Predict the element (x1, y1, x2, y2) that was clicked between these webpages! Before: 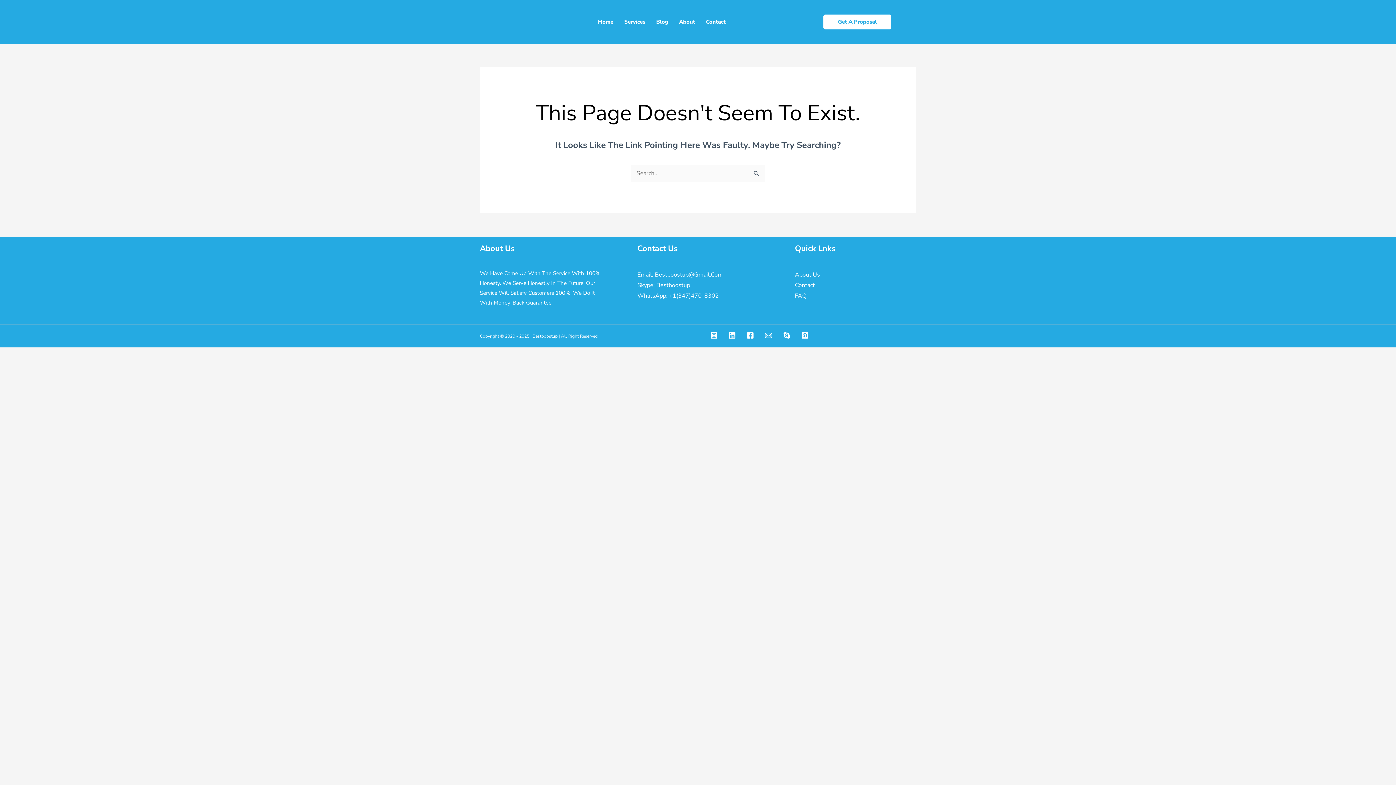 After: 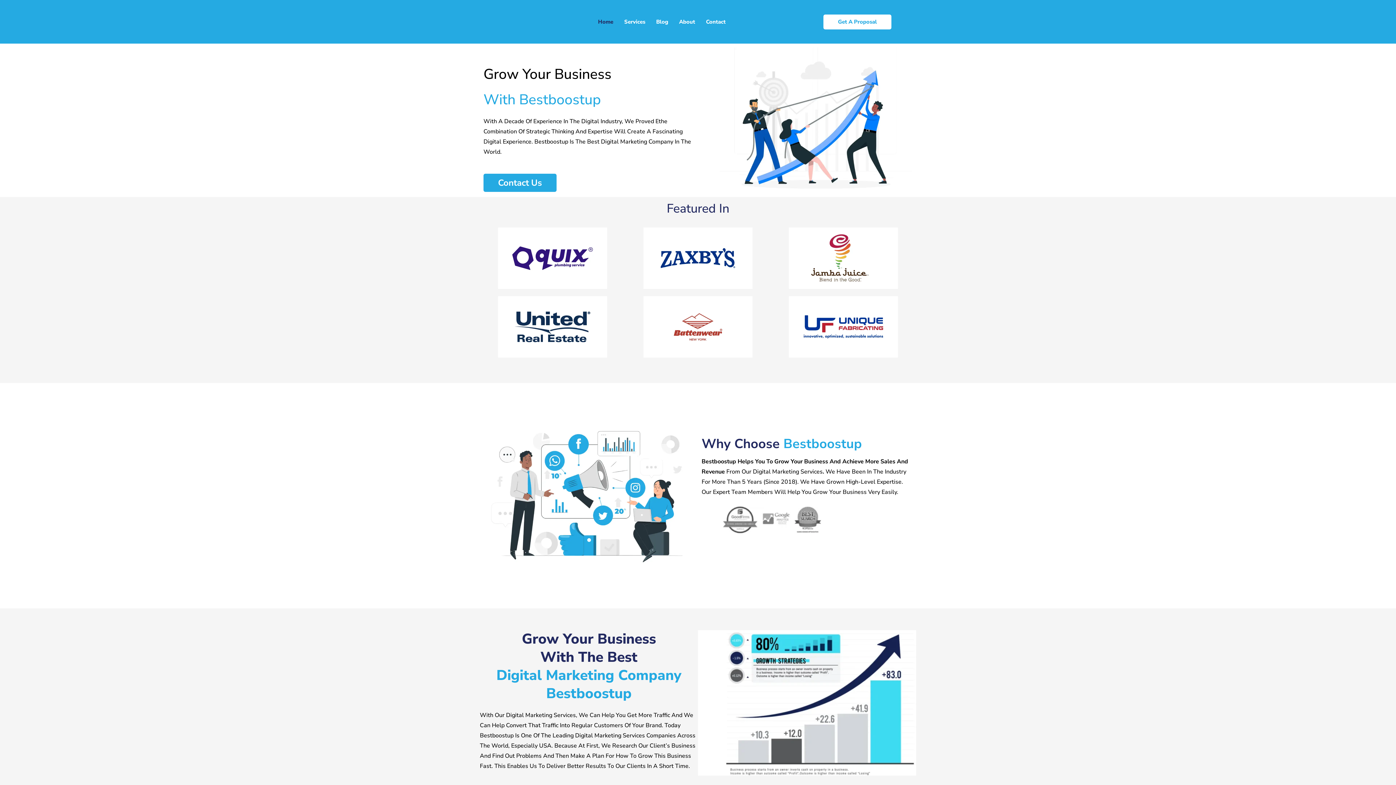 Action: label: Bestboostup bbox: (532, 333, 557, 339)